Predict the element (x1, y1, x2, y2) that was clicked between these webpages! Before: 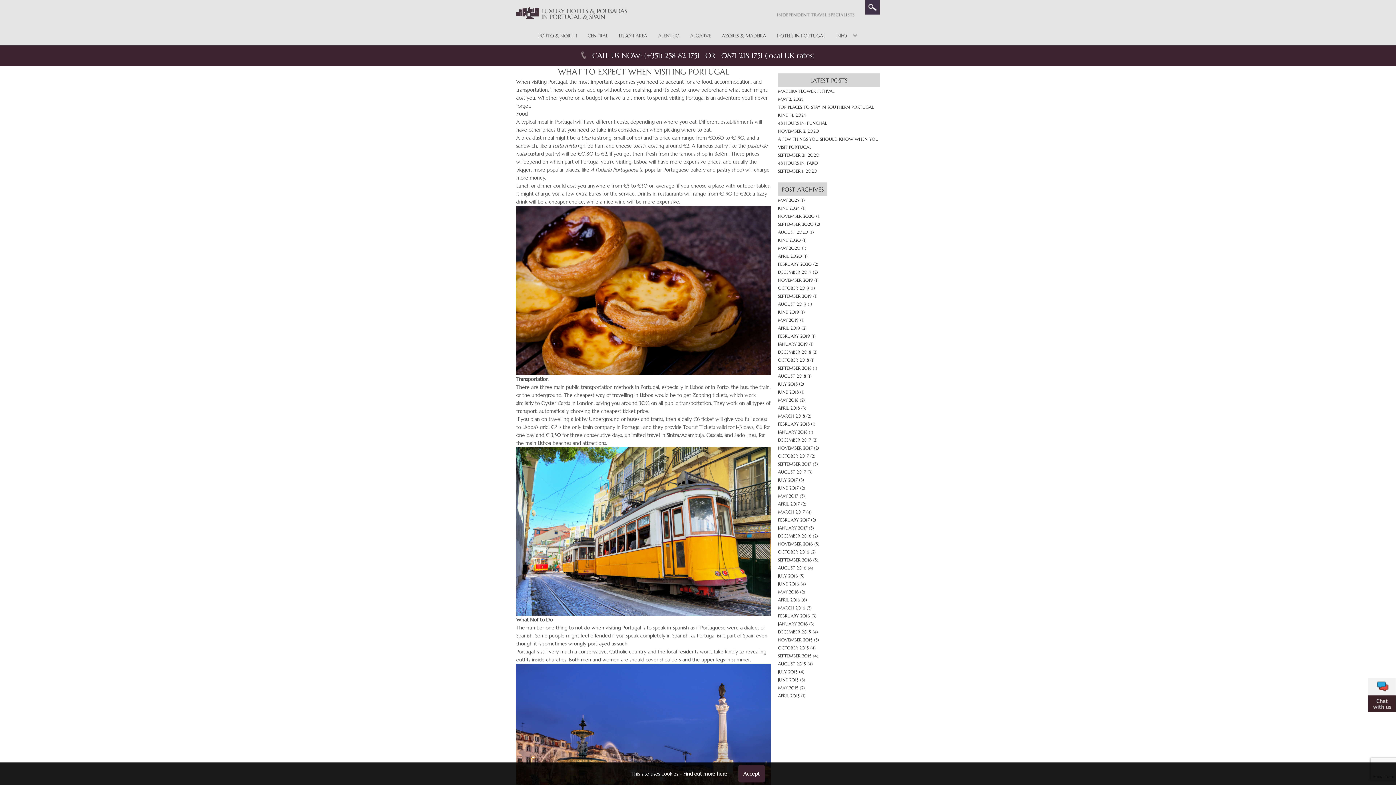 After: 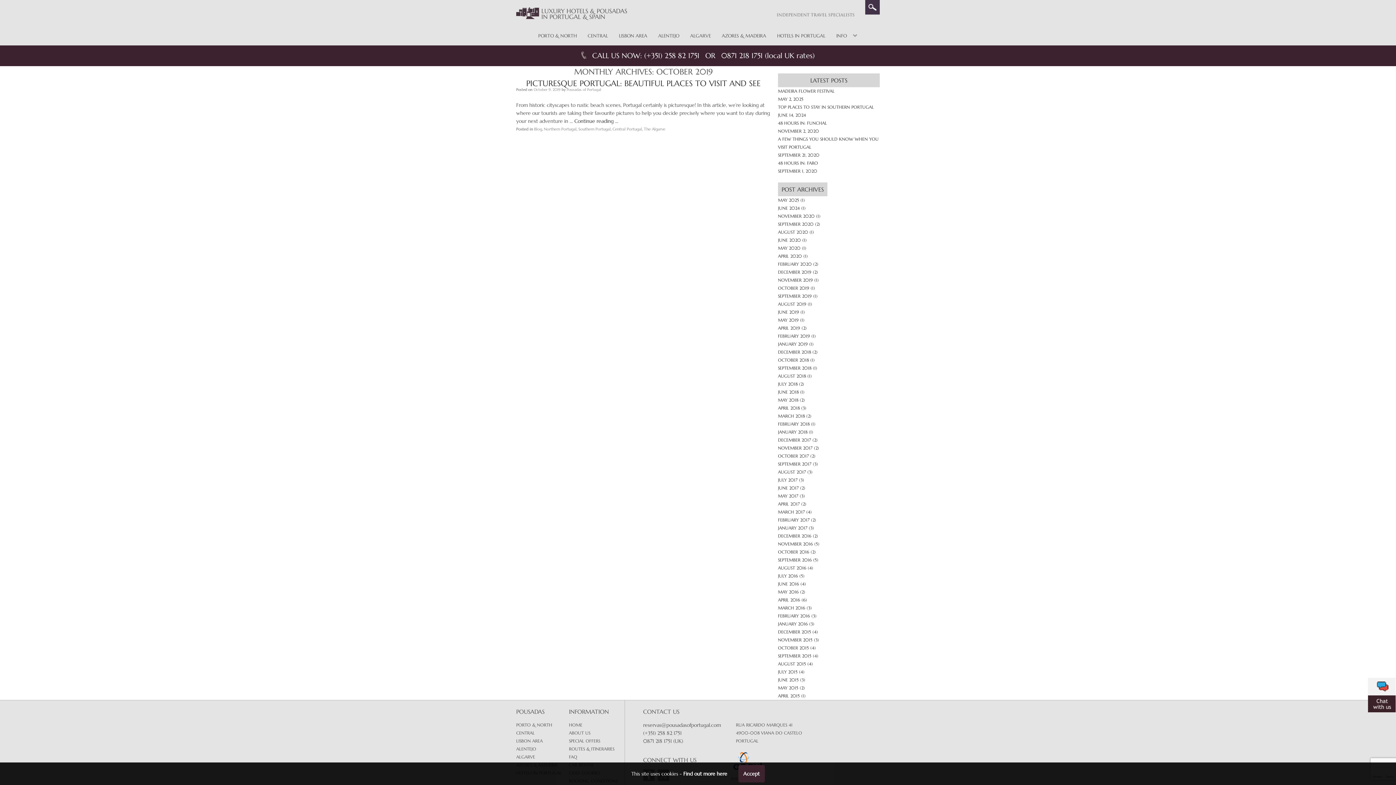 Action: label: OCTOBER 2019 bbox: (778, 285, 809, 290)